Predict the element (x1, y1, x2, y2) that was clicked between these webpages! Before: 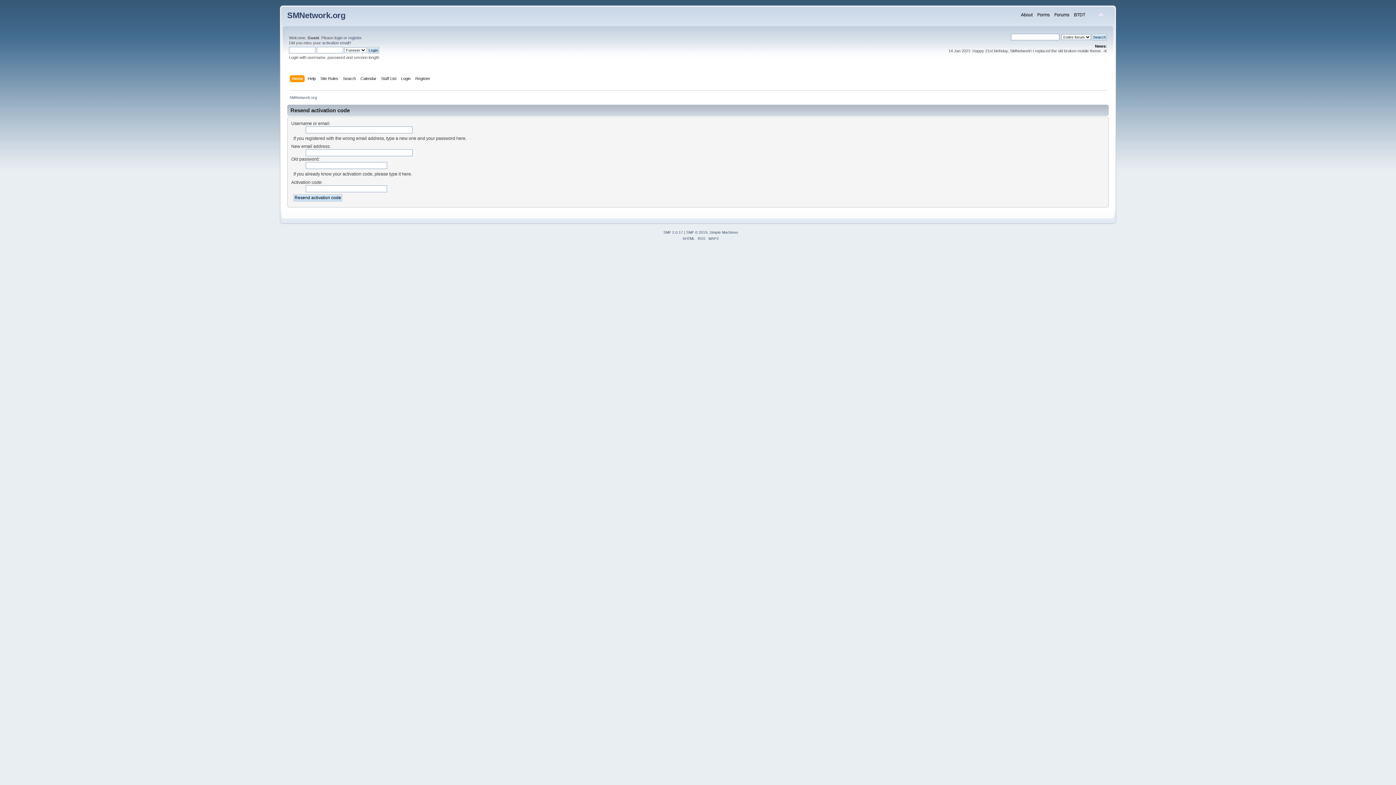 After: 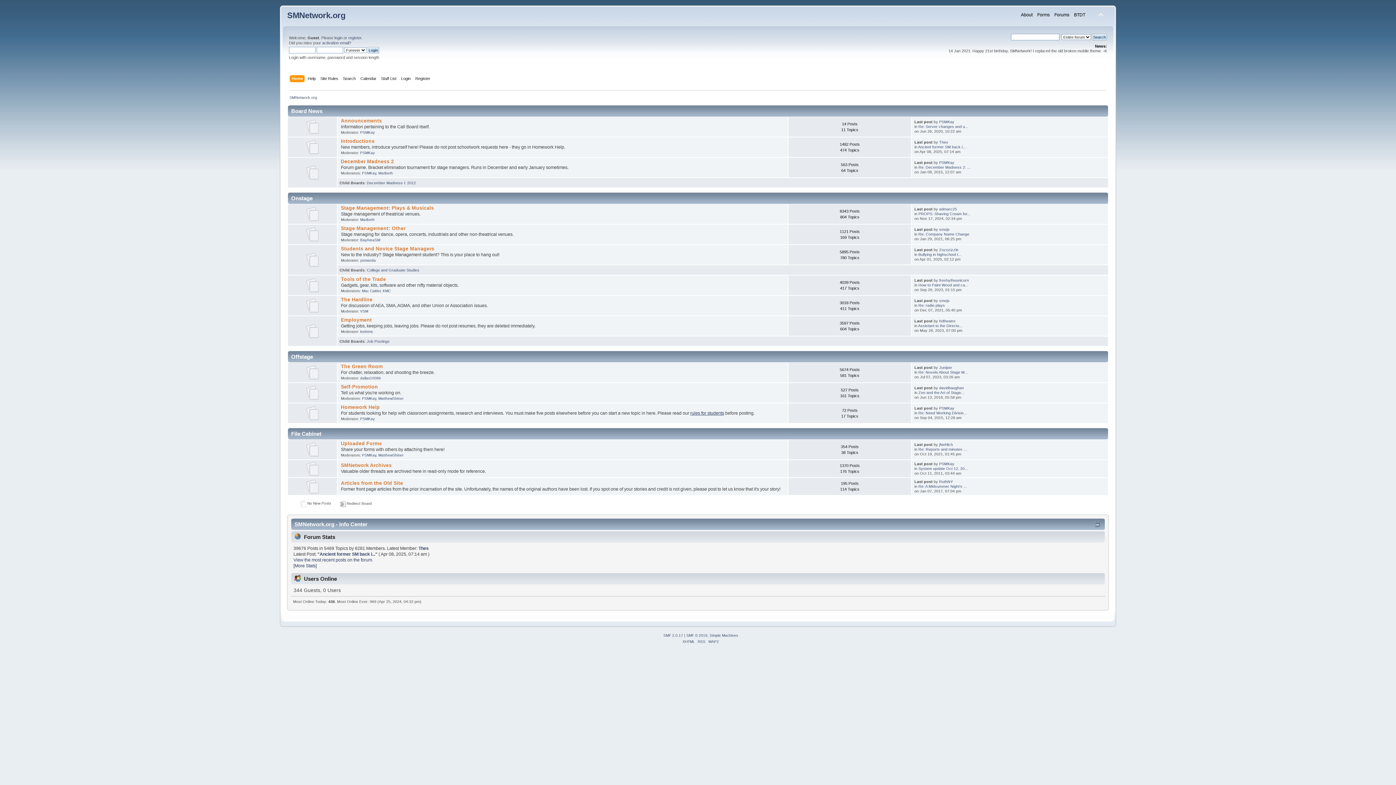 Action: bbox: (287, 10, 345, 20) label: SMNetwork.org